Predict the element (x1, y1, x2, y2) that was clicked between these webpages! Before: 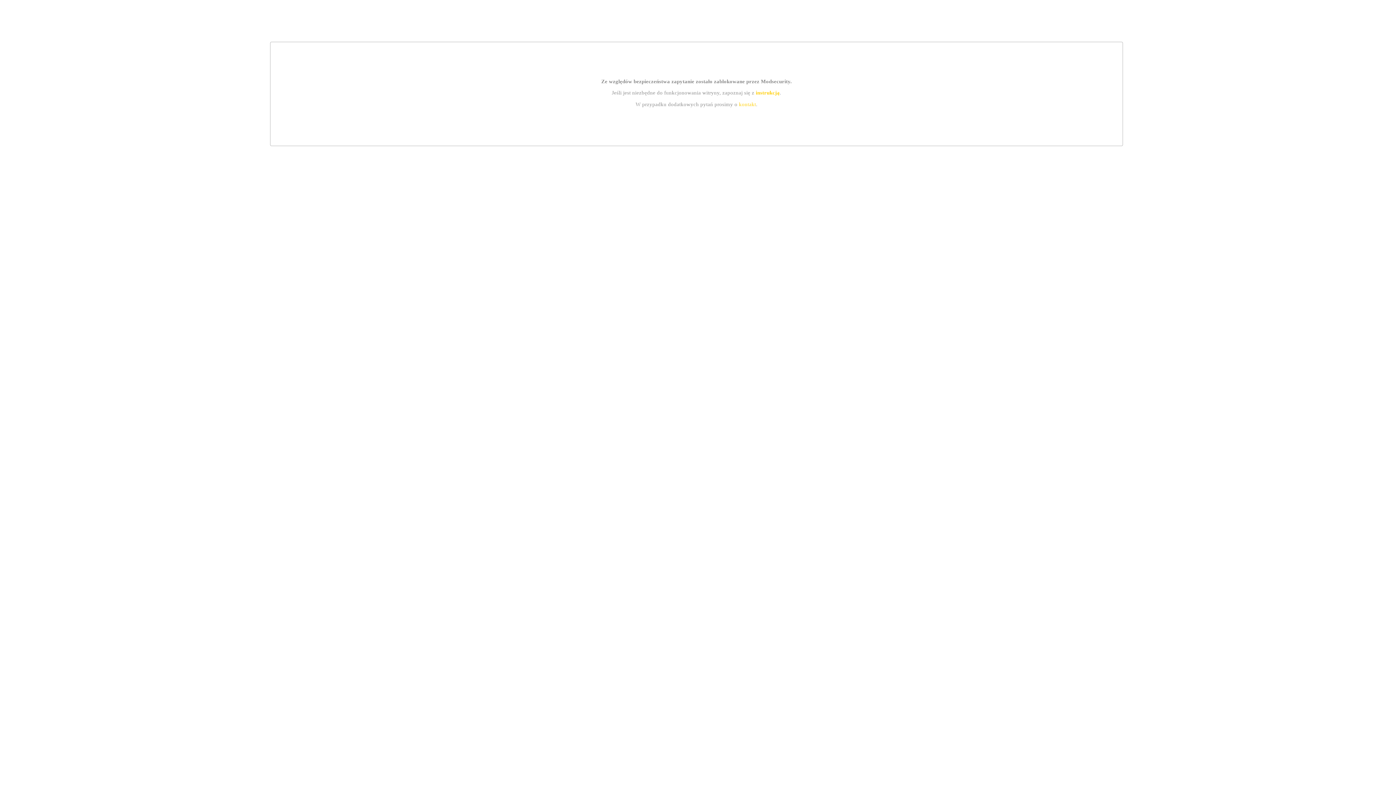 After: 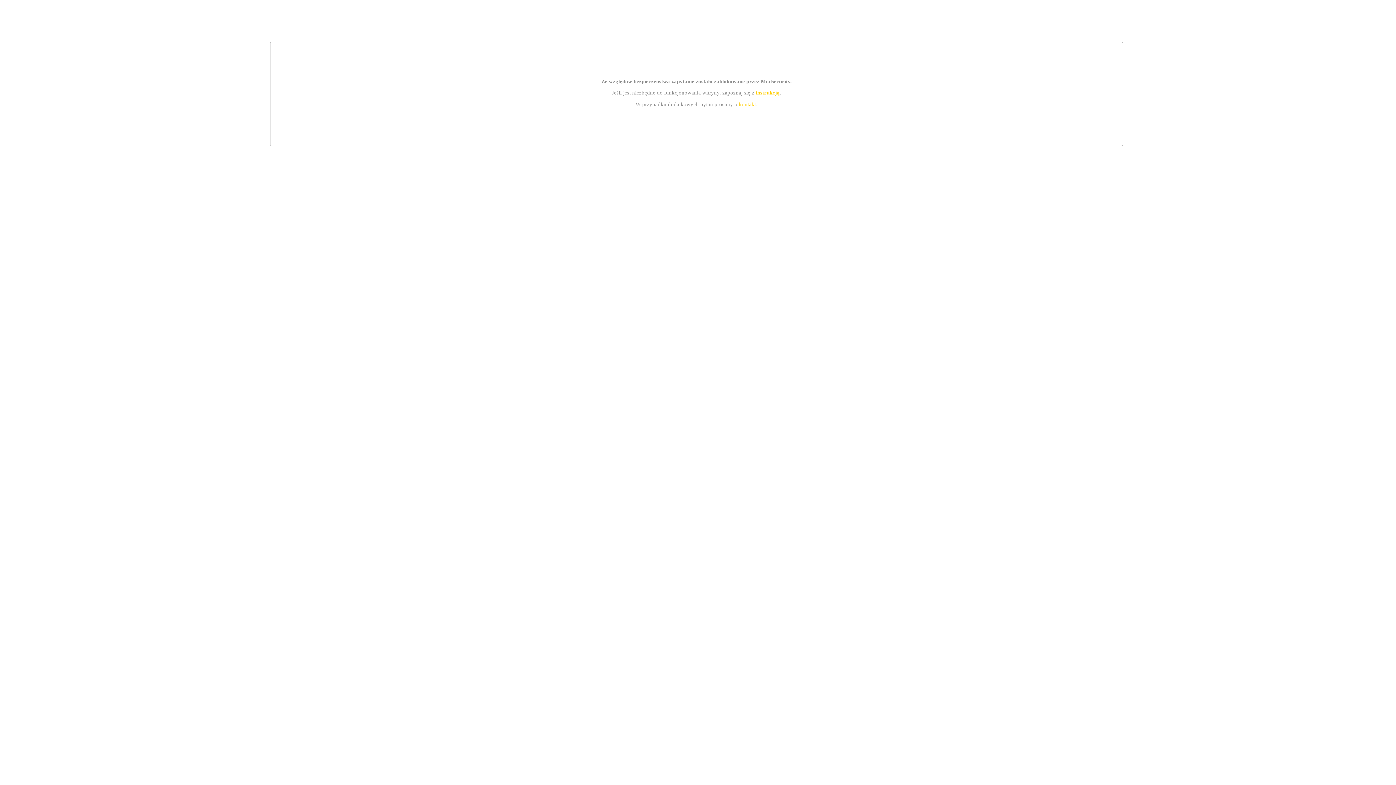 Action: label: kontakt bbox: (739, 101, 756, 107)